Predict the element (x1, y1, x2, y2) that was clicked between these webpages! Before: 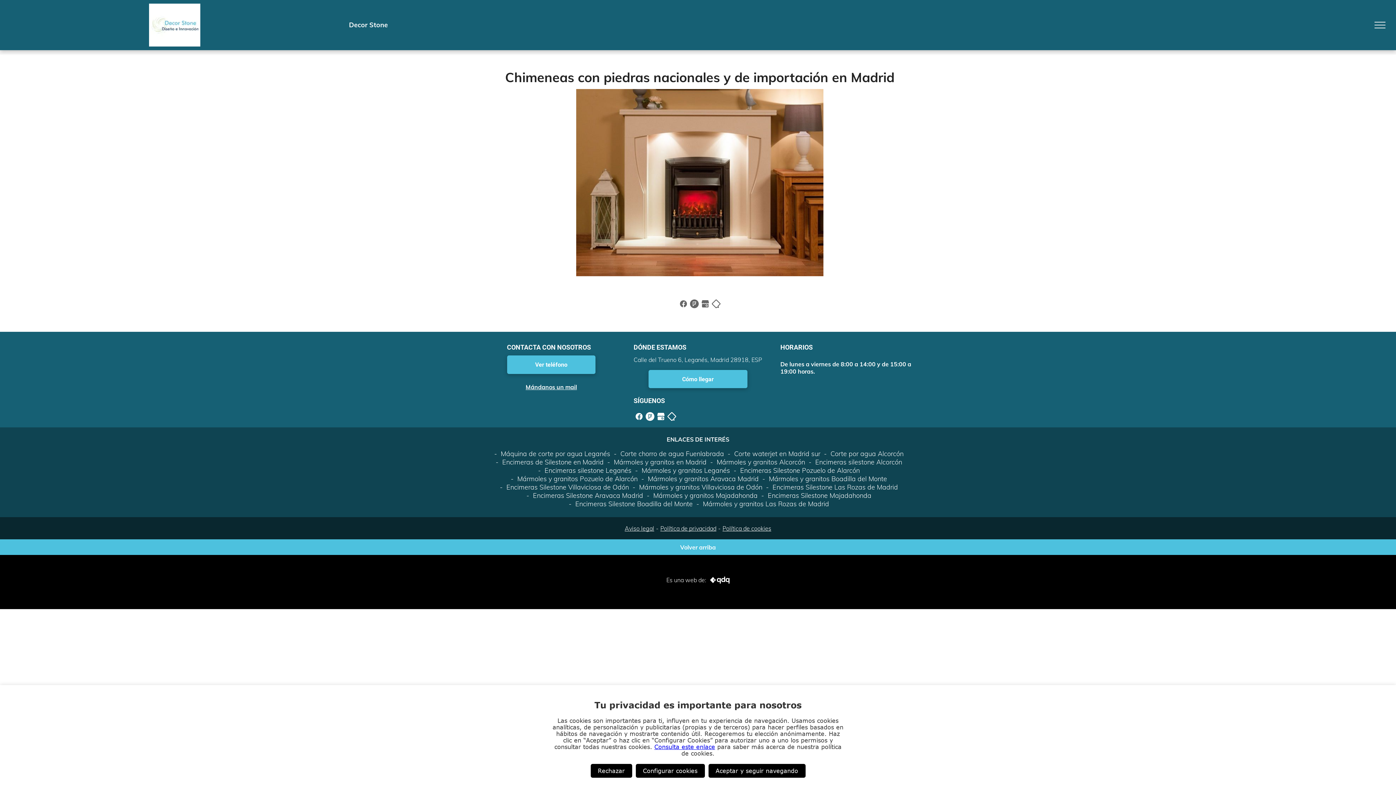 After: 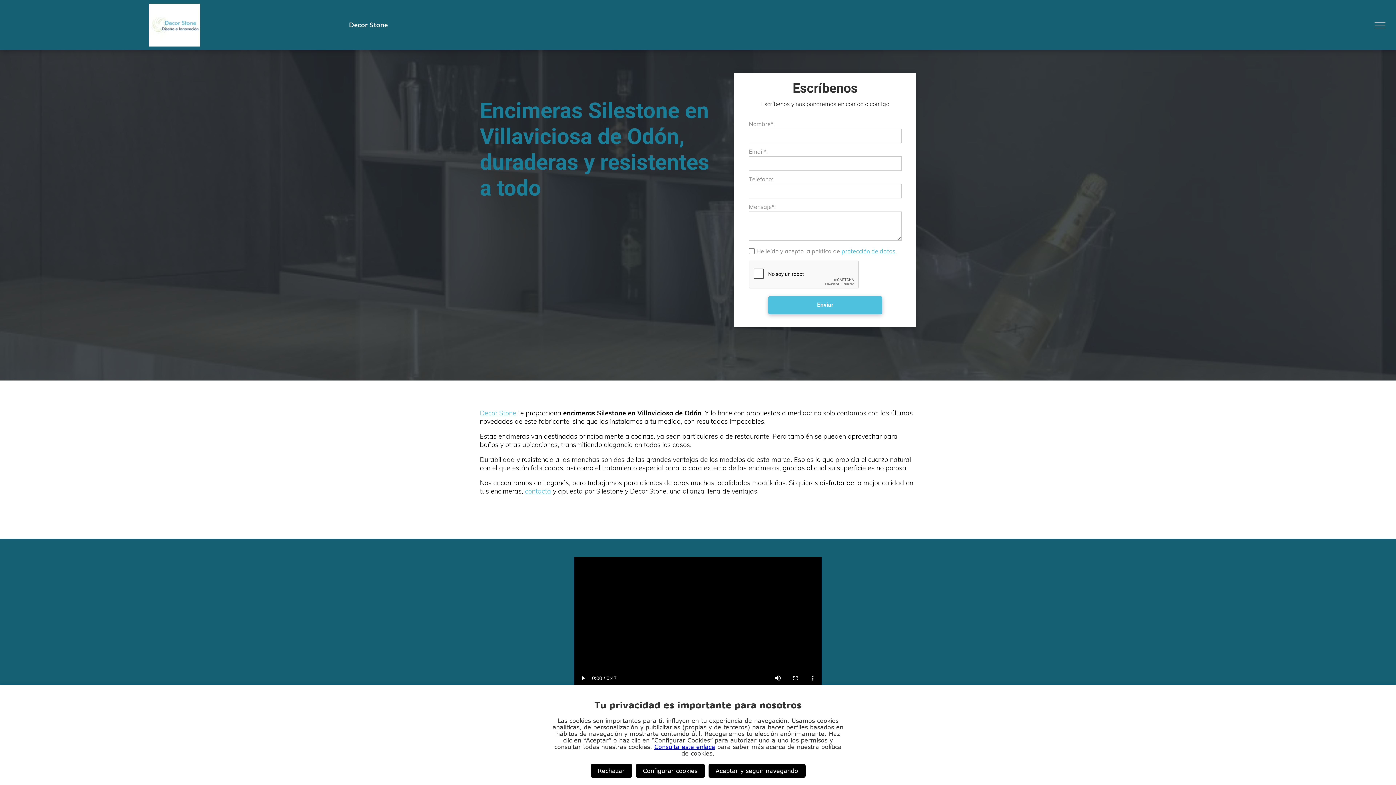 Action: bbox: (498, 483, 629, 491) label:  Encimeras Silestone Villaviciosa de Odón